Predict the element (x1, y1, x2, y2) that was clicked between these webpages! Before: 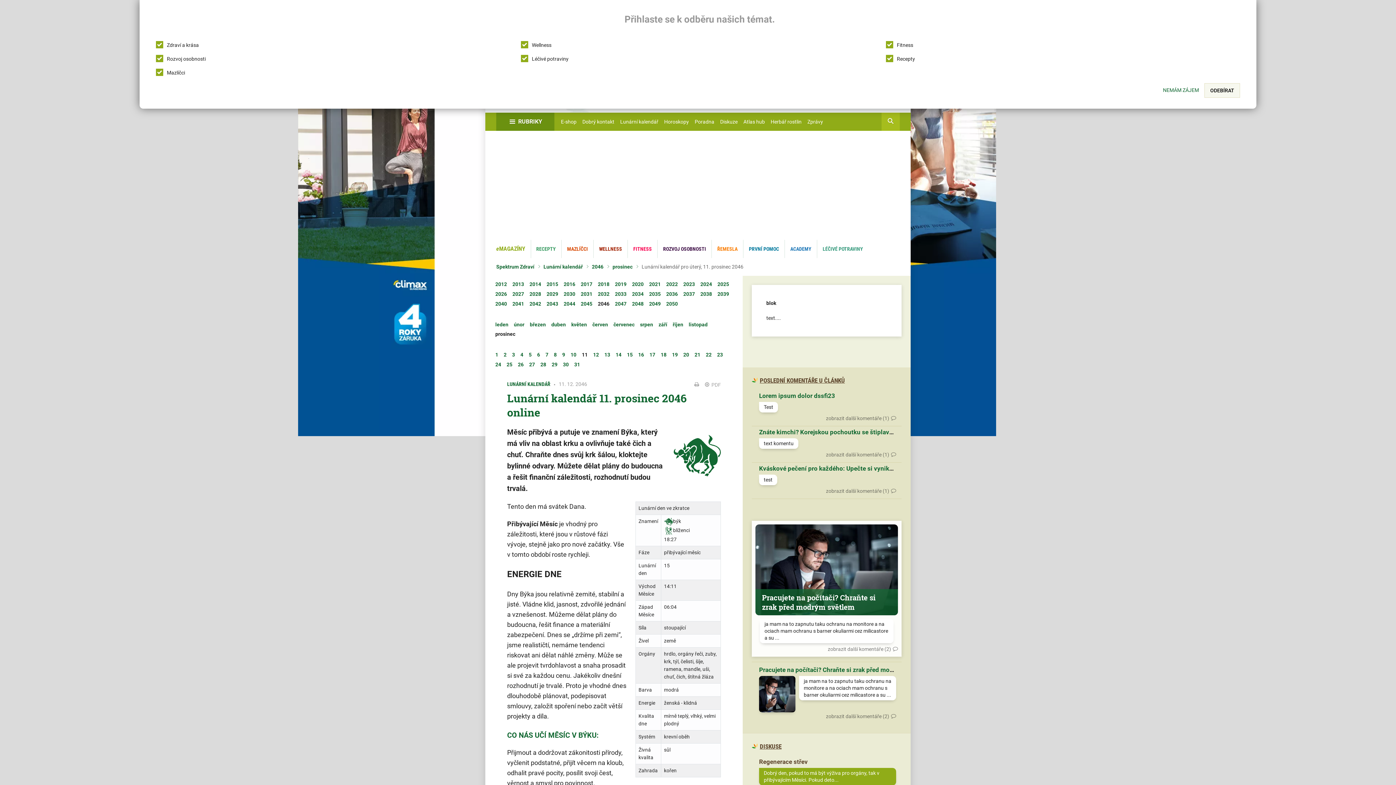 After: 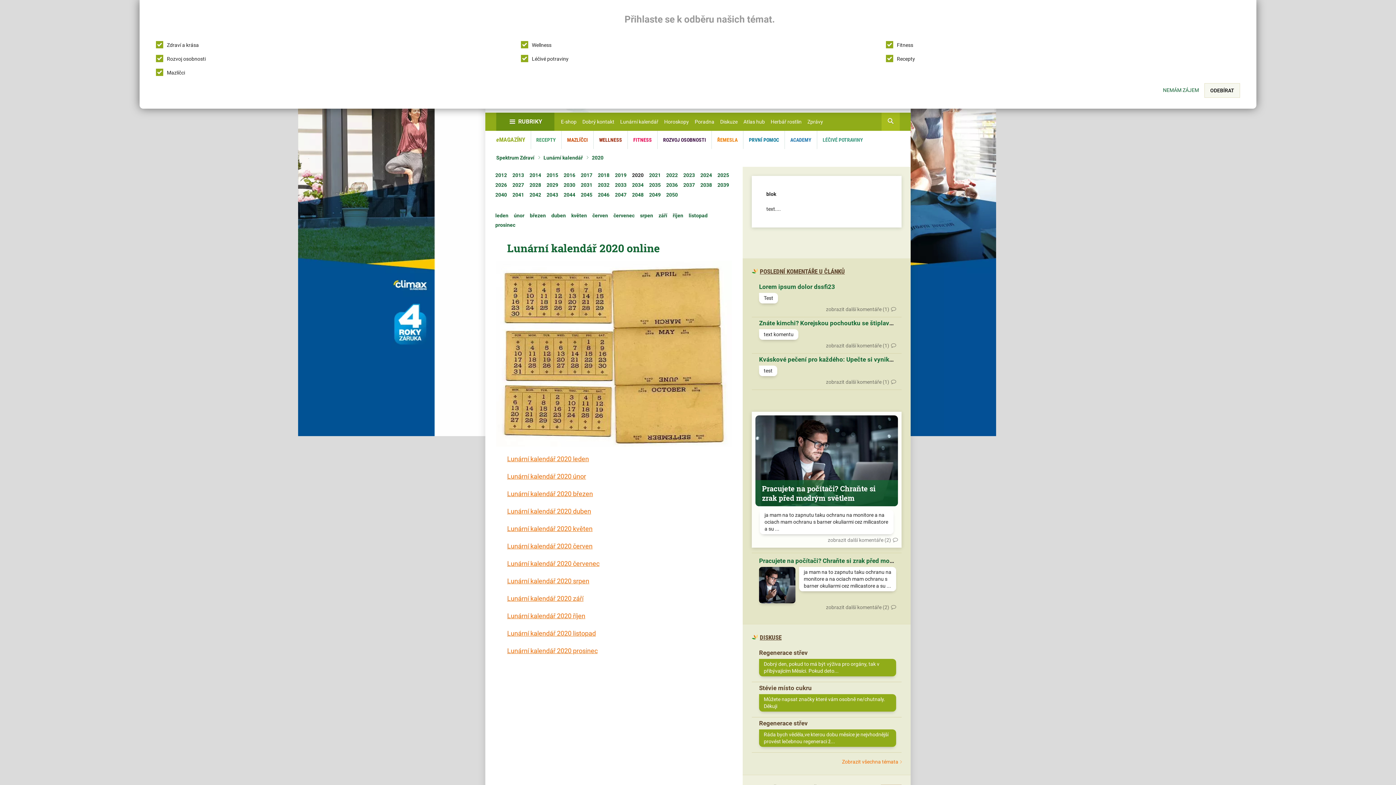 Action: label: 2020 bbox: (632, 281, 643, 287)